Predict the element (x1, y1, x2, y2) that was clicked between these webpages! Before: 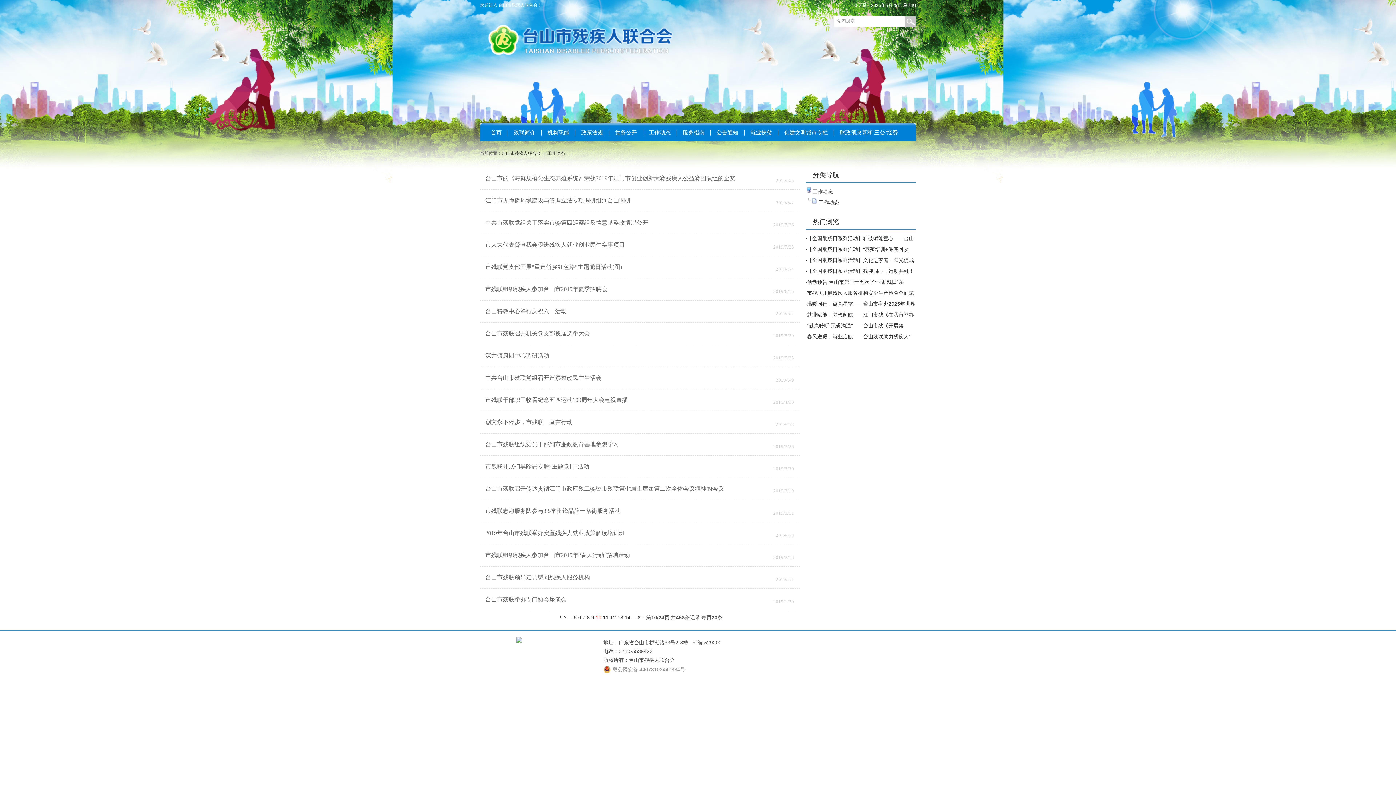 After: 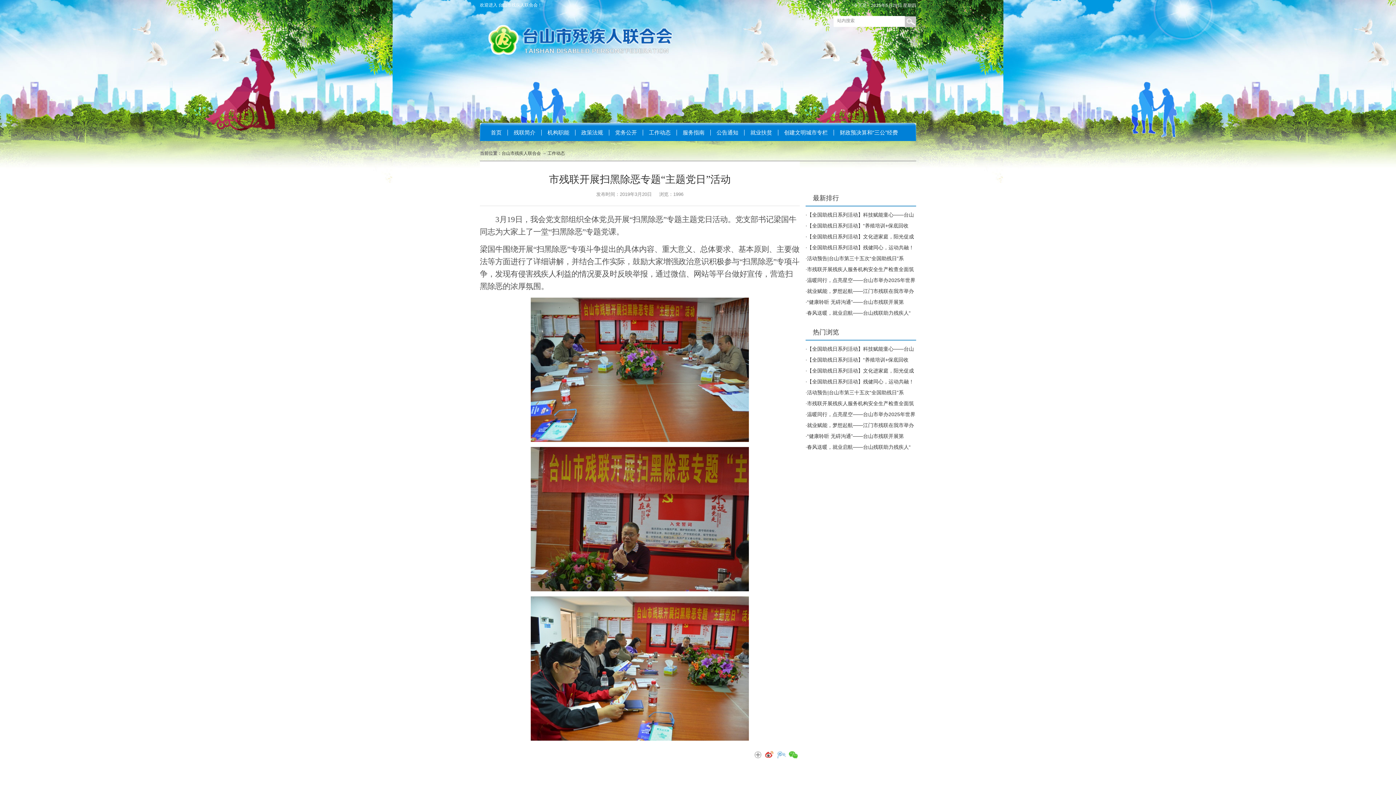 Action: label: 市残联开展扫黑除恶专题“主题党日”活动 bbox: (480, 456, 800, 477)